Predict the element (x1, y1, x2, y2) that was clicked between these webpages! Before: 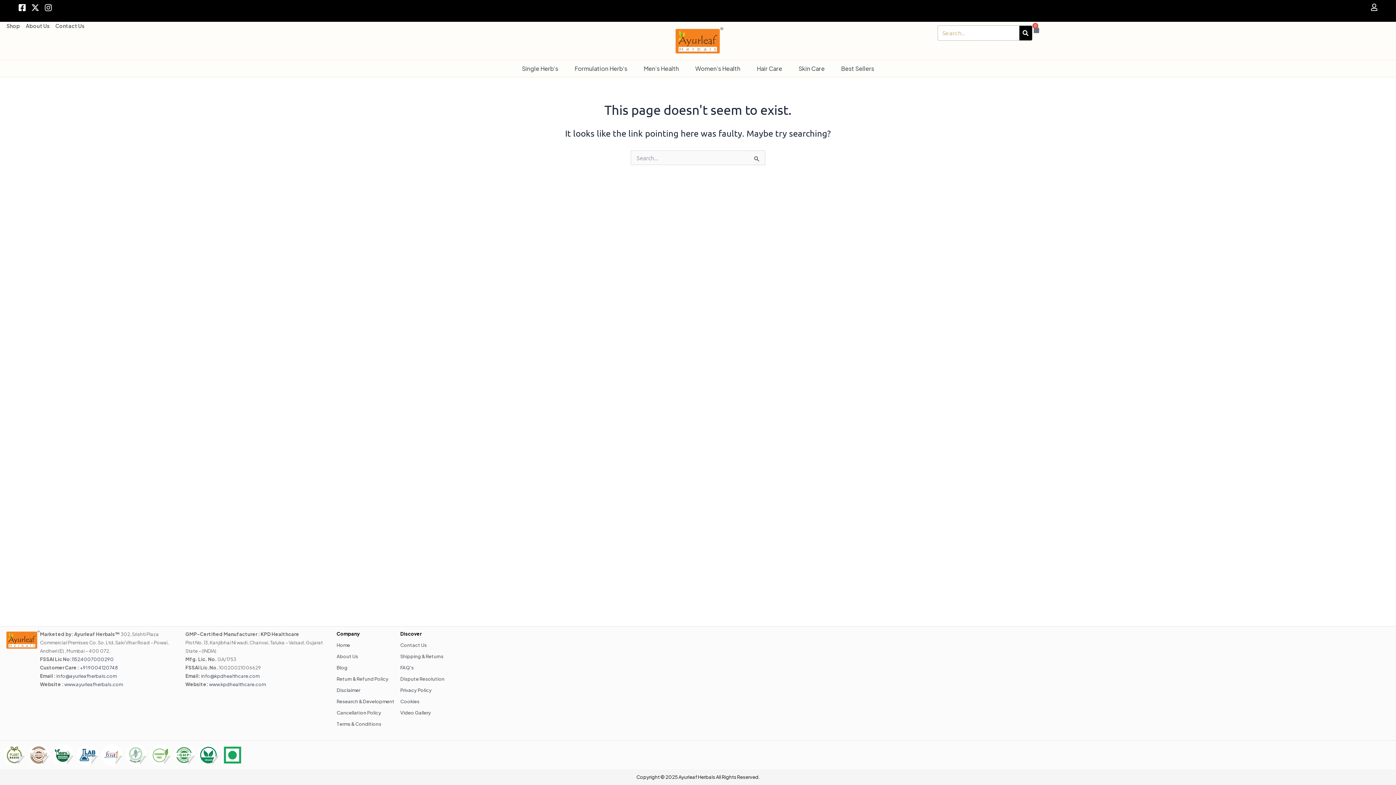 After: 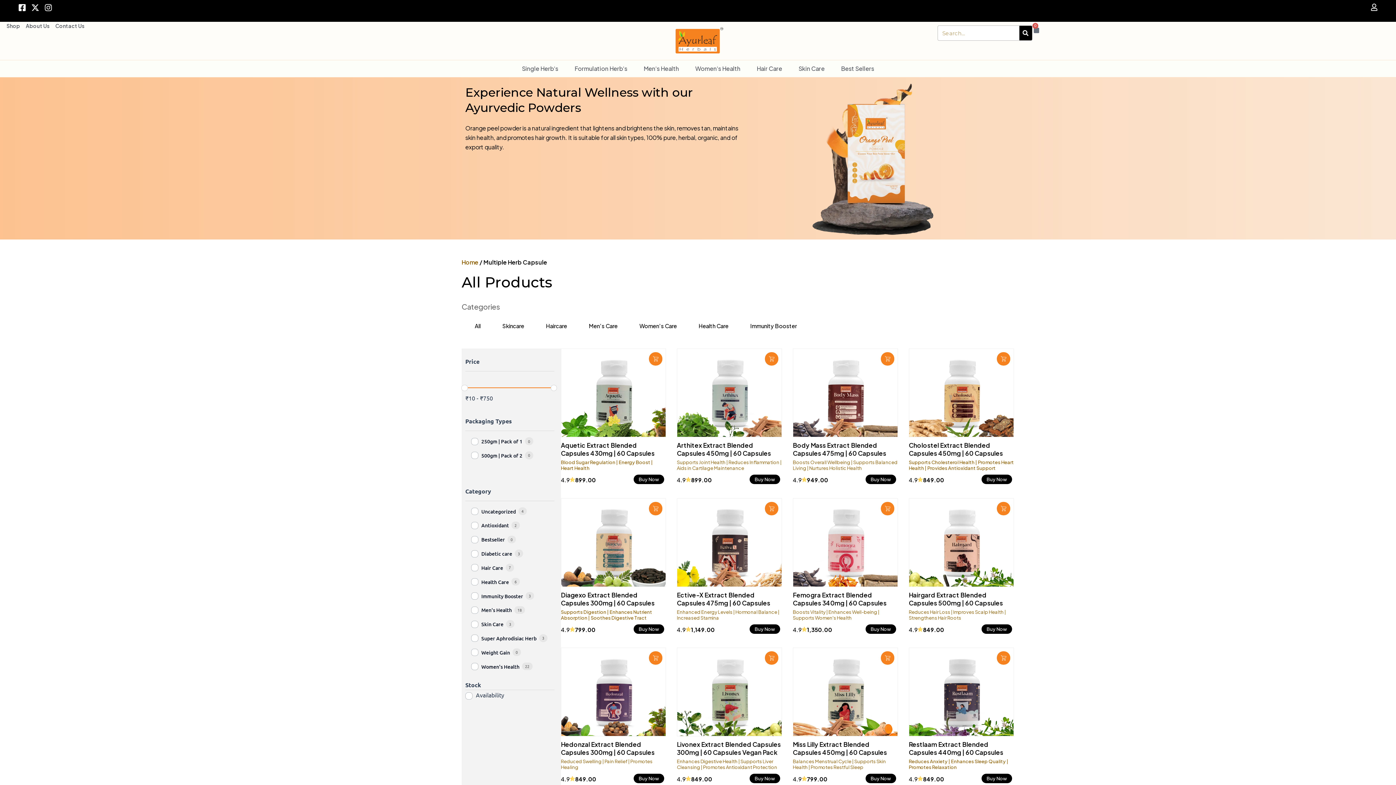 Action: bbox: (574, 63, 627, 73) label: Formulation Herb's